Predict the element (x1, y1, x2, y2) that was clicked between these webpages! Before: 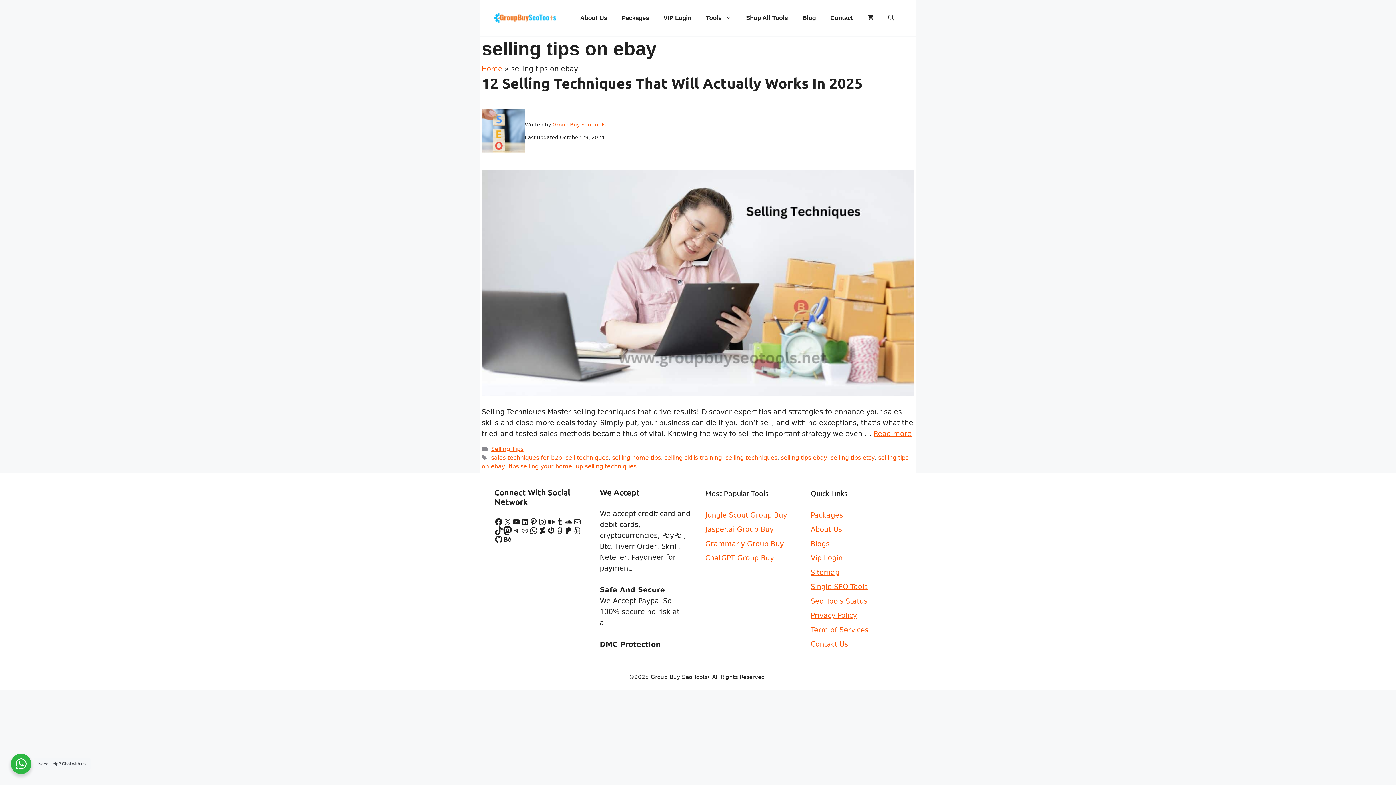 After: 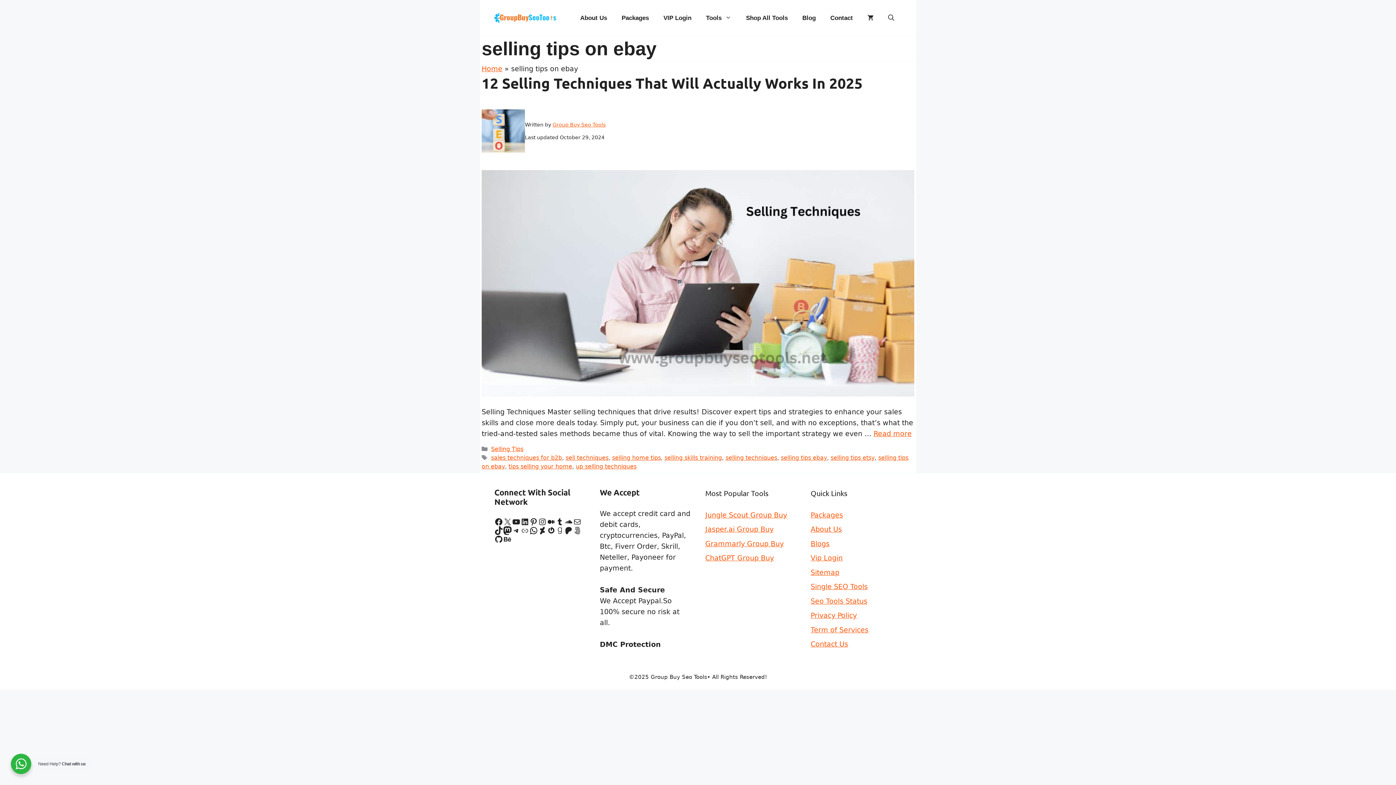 Action: bbox: (564, 526, 573, 535) label: Patreon